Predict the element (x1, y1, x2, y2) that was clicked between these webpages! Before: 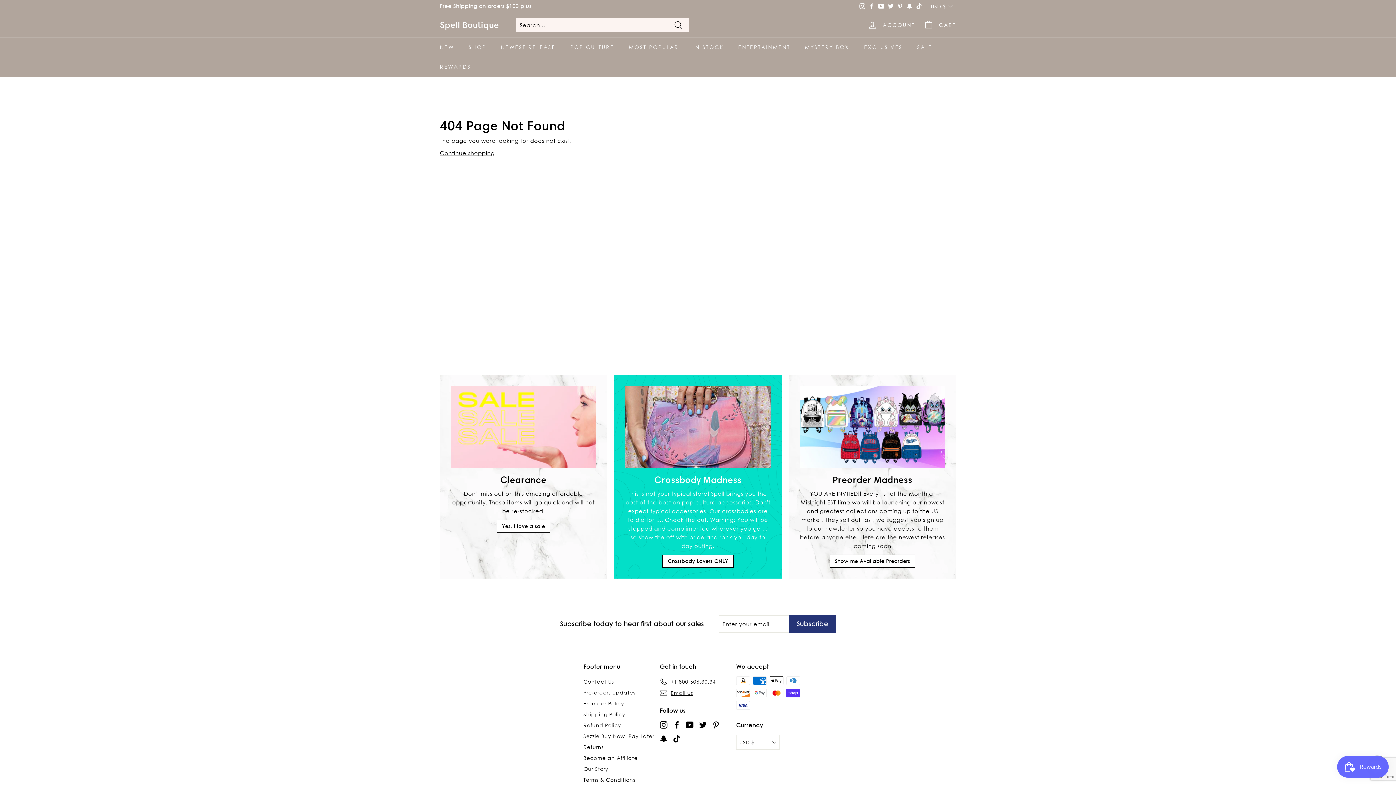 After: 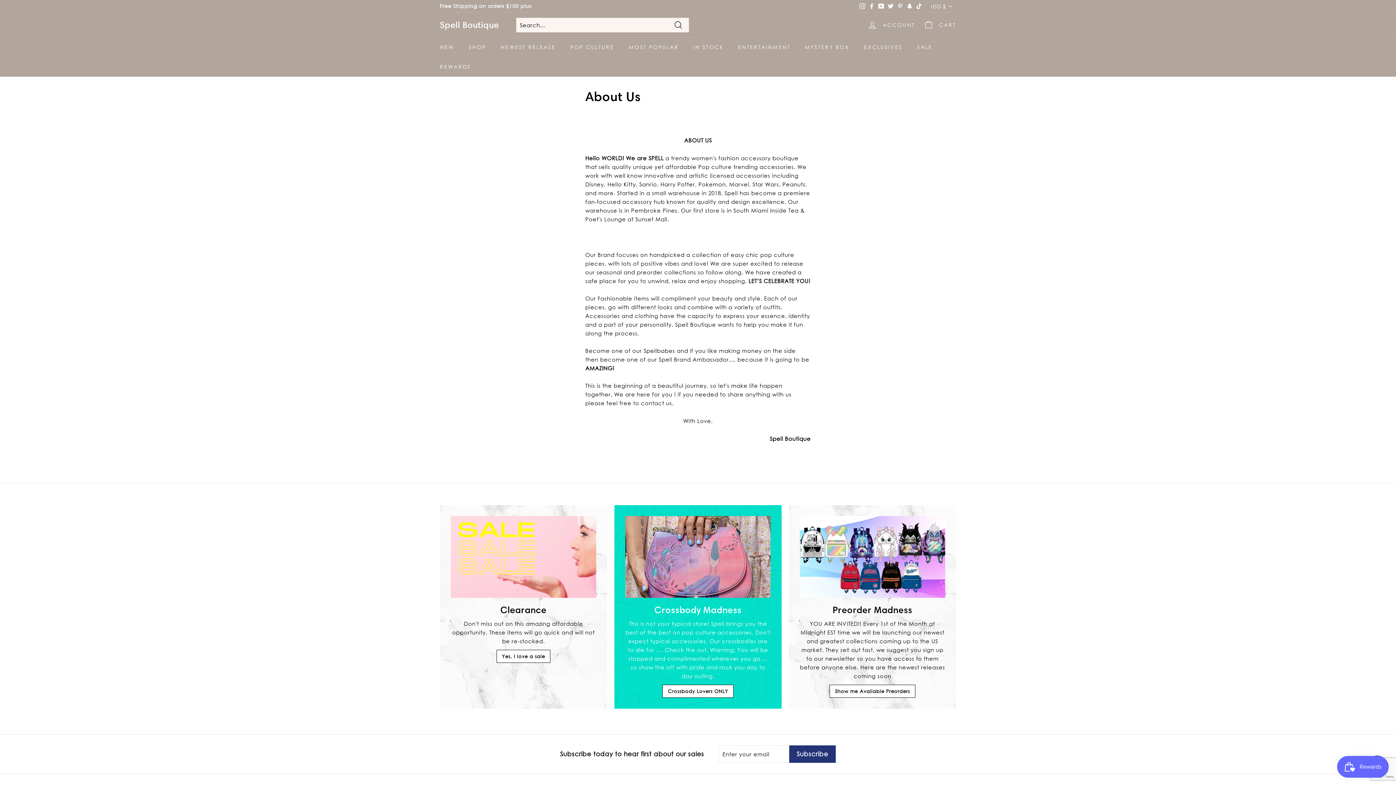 Action: label: Our Story bbox: (583, 763, 608, 774)